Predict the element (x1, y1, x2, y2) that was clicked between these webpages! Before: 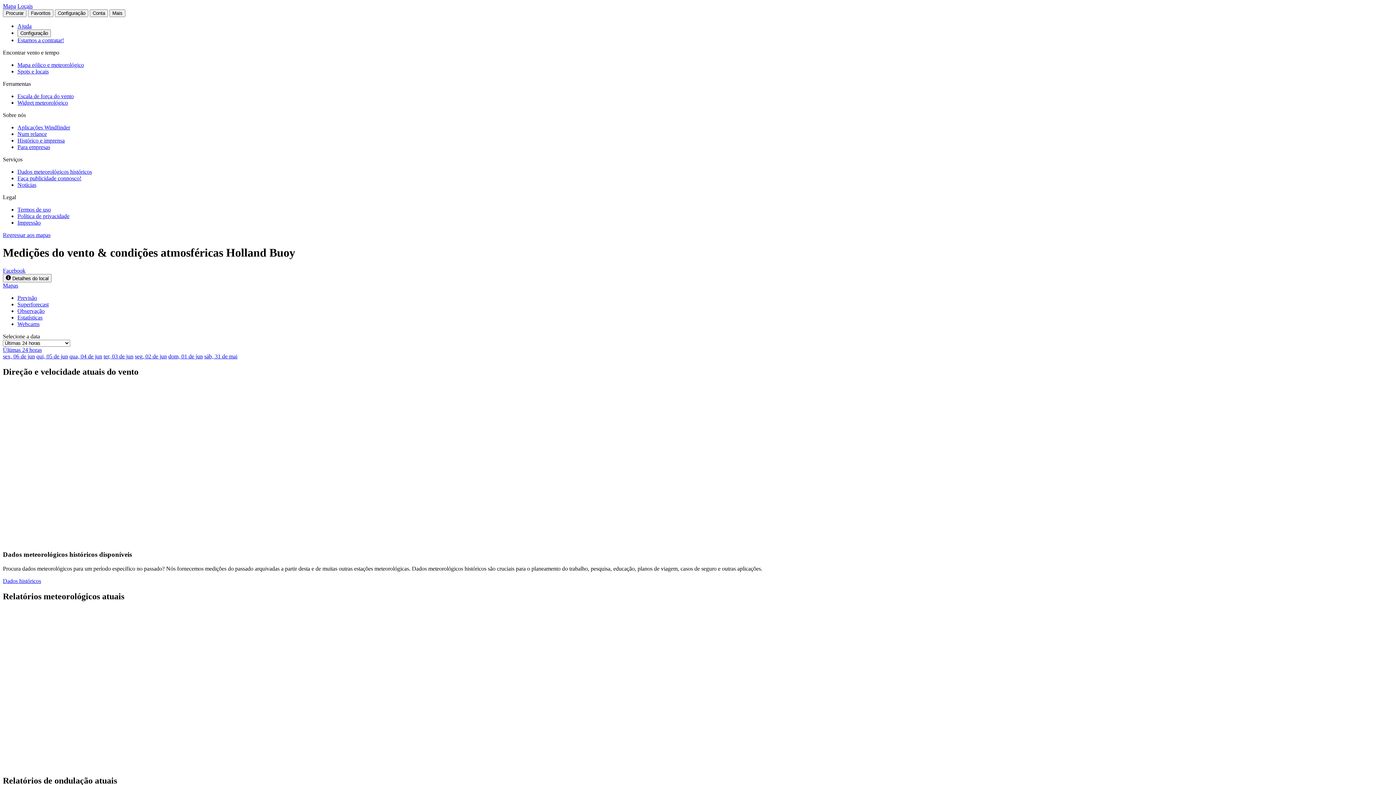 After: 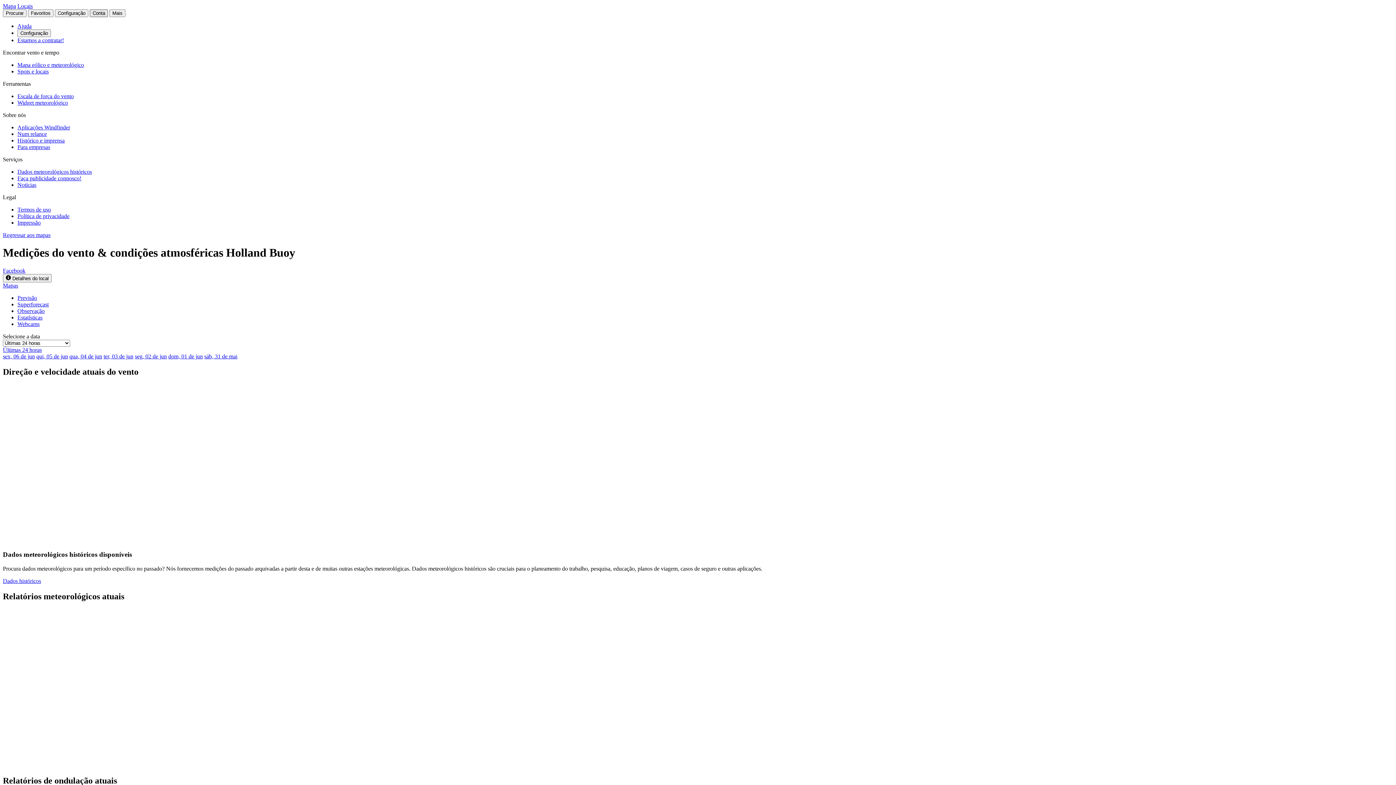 Action: label: Conta bbox: (89, 9, 108, 17)